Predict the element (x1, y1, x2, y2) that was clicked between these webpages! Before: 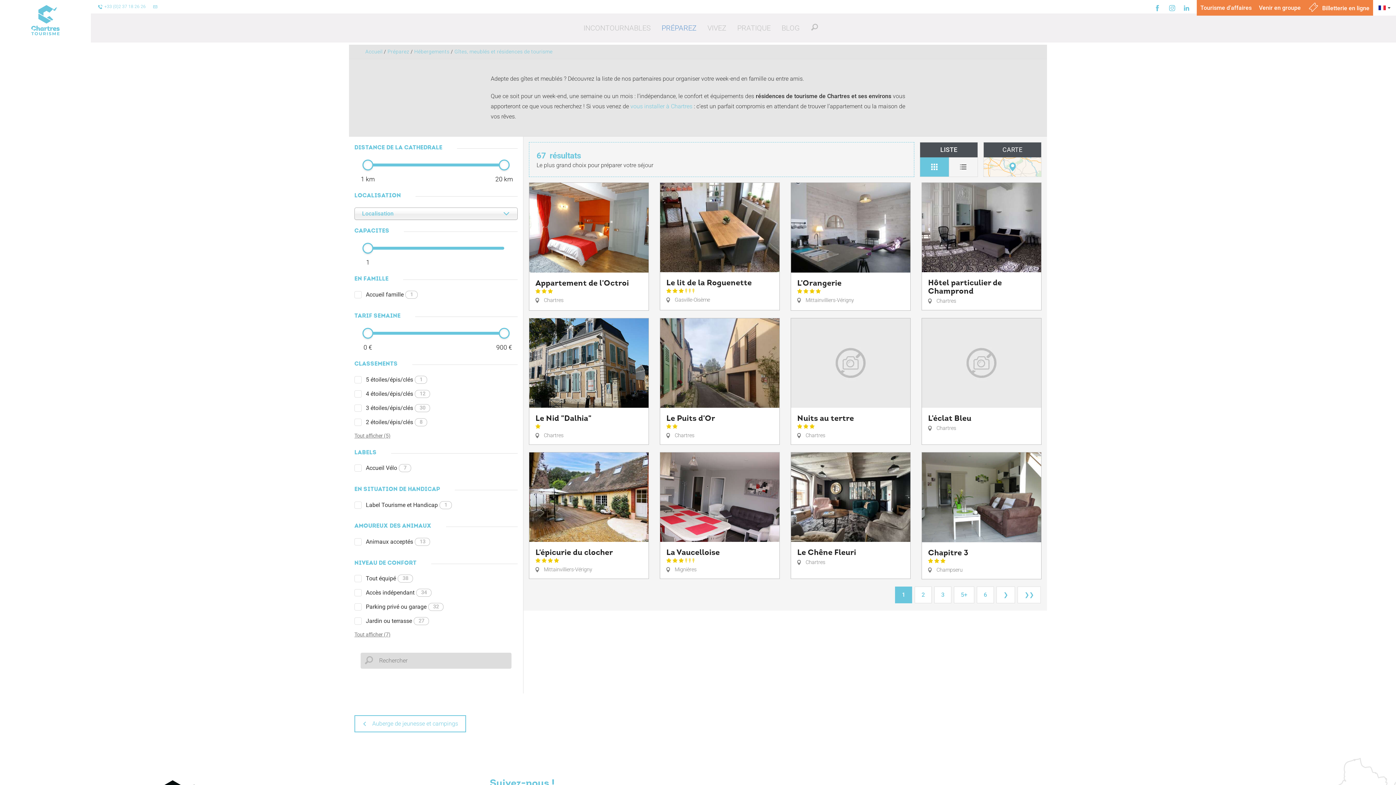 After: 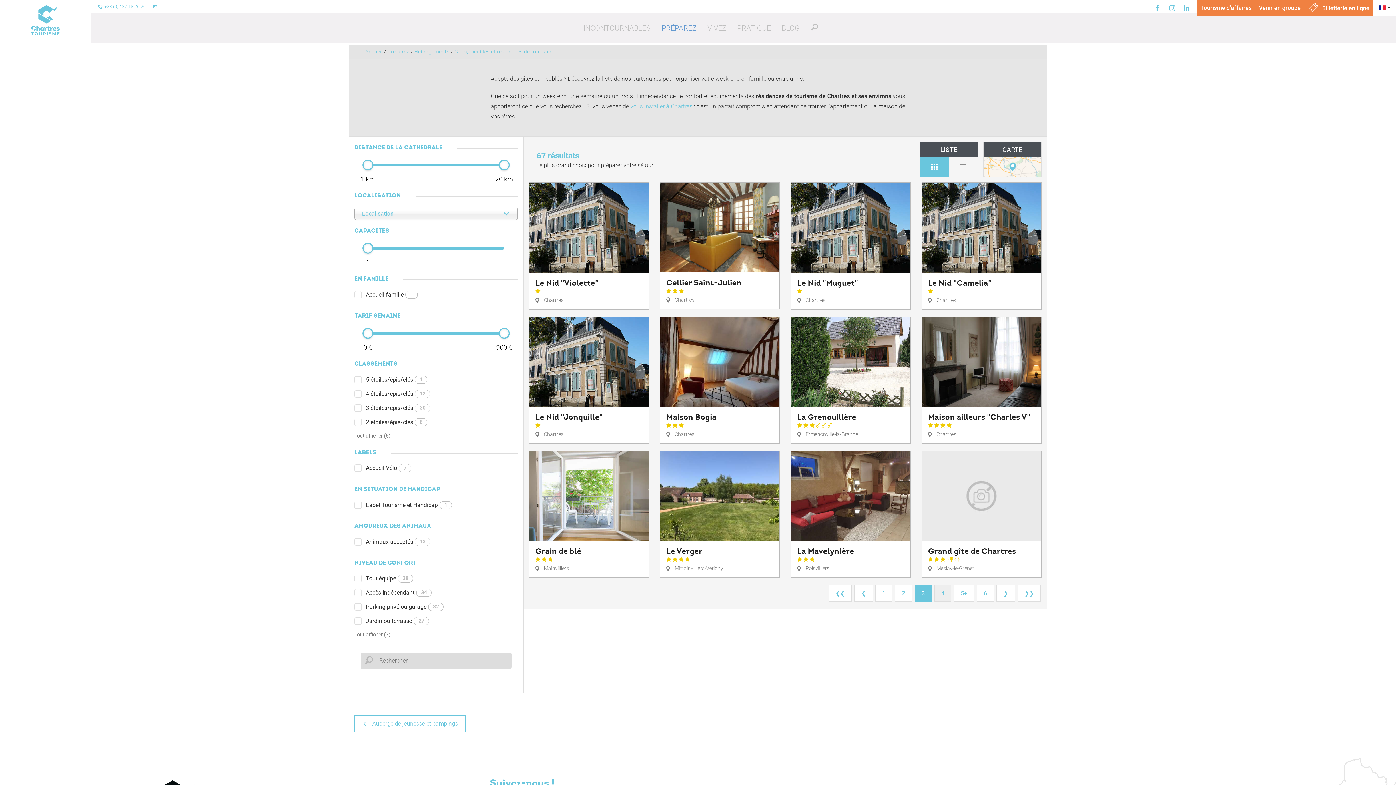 Action: bbox: (934, 586, 951, 603) label: 3